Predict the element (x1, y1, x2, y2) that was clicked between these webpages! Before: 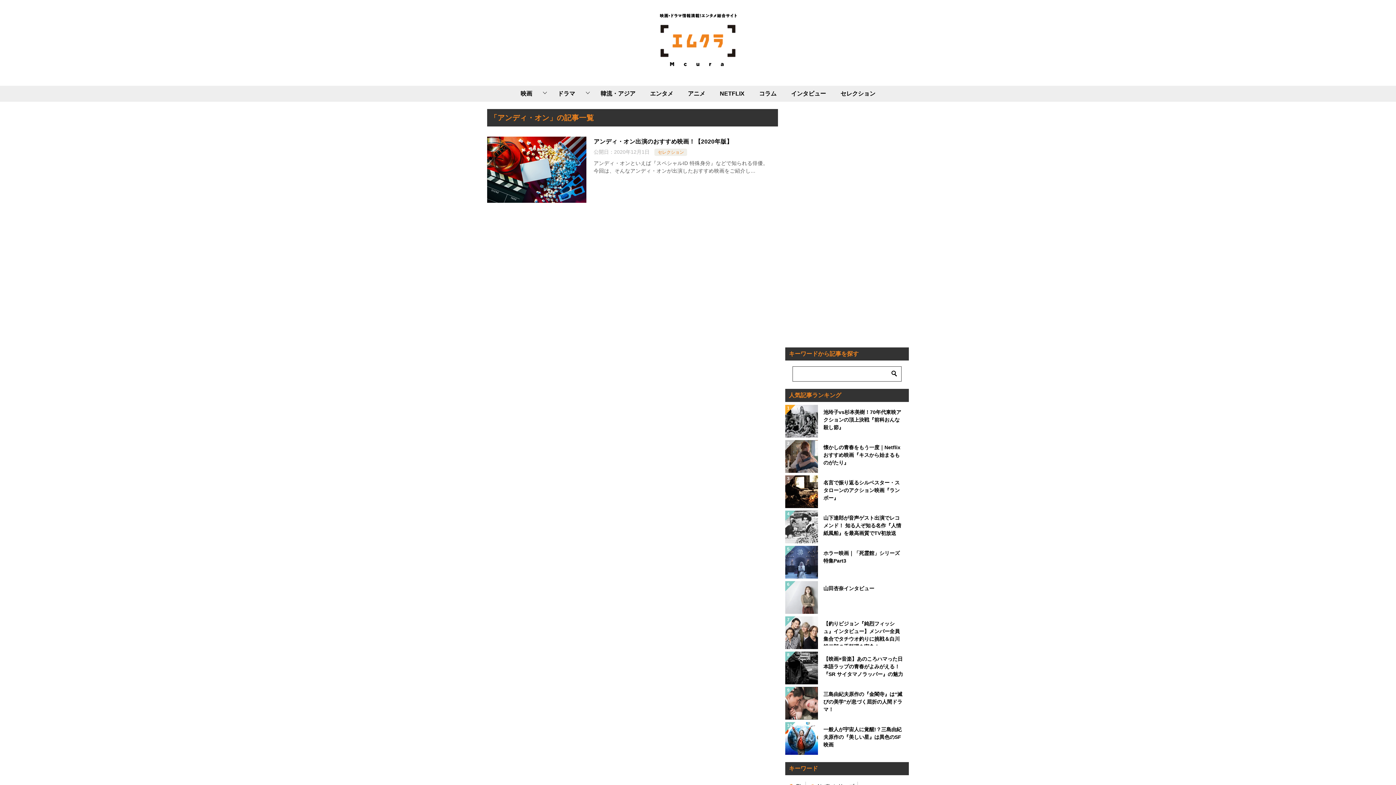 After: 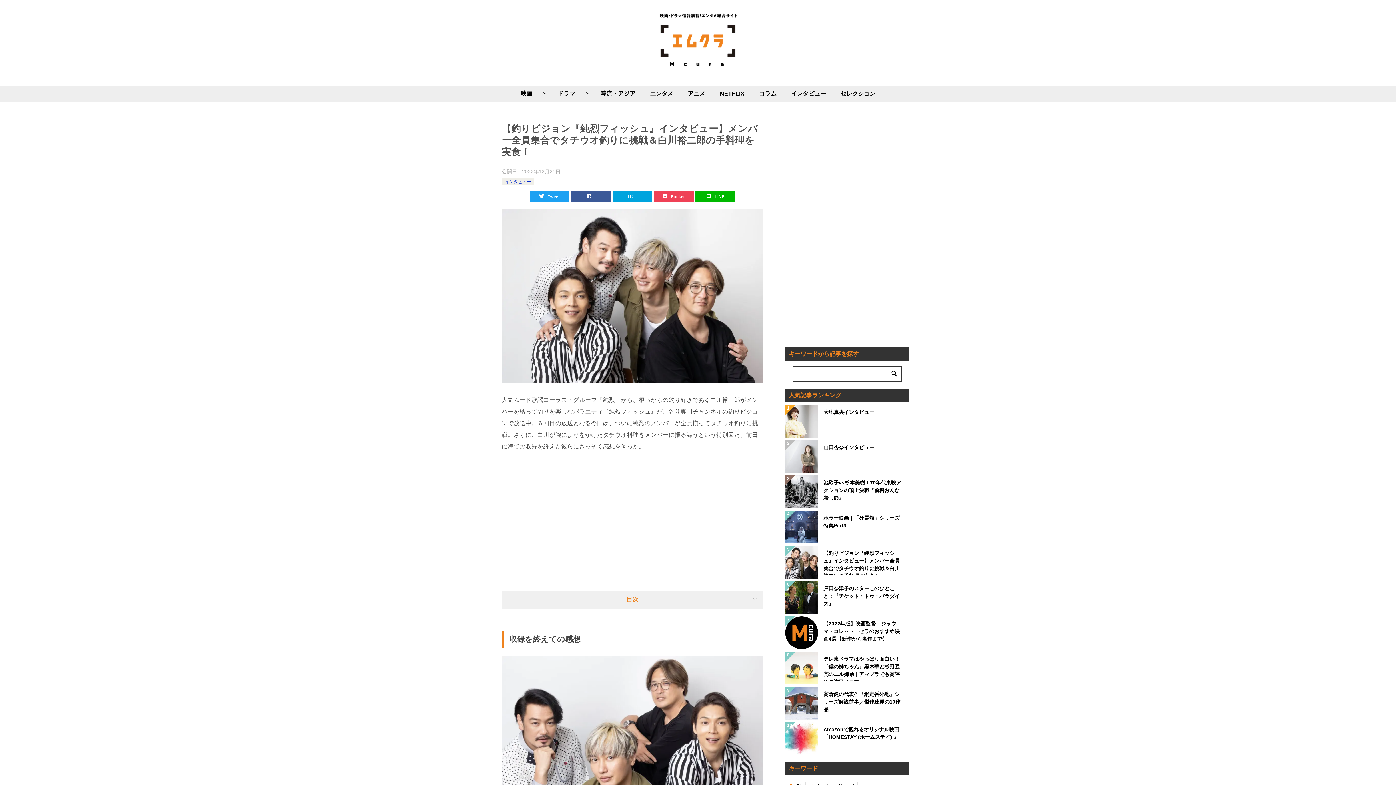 Action: label: 【釣りビジョン『純烈フィッシュ』インタビュー】メンバー全員集合でタチウオ釣りに挑戦＆白川裕二郎の手料理を実食！ bbox: (823, 620, 903, 645)